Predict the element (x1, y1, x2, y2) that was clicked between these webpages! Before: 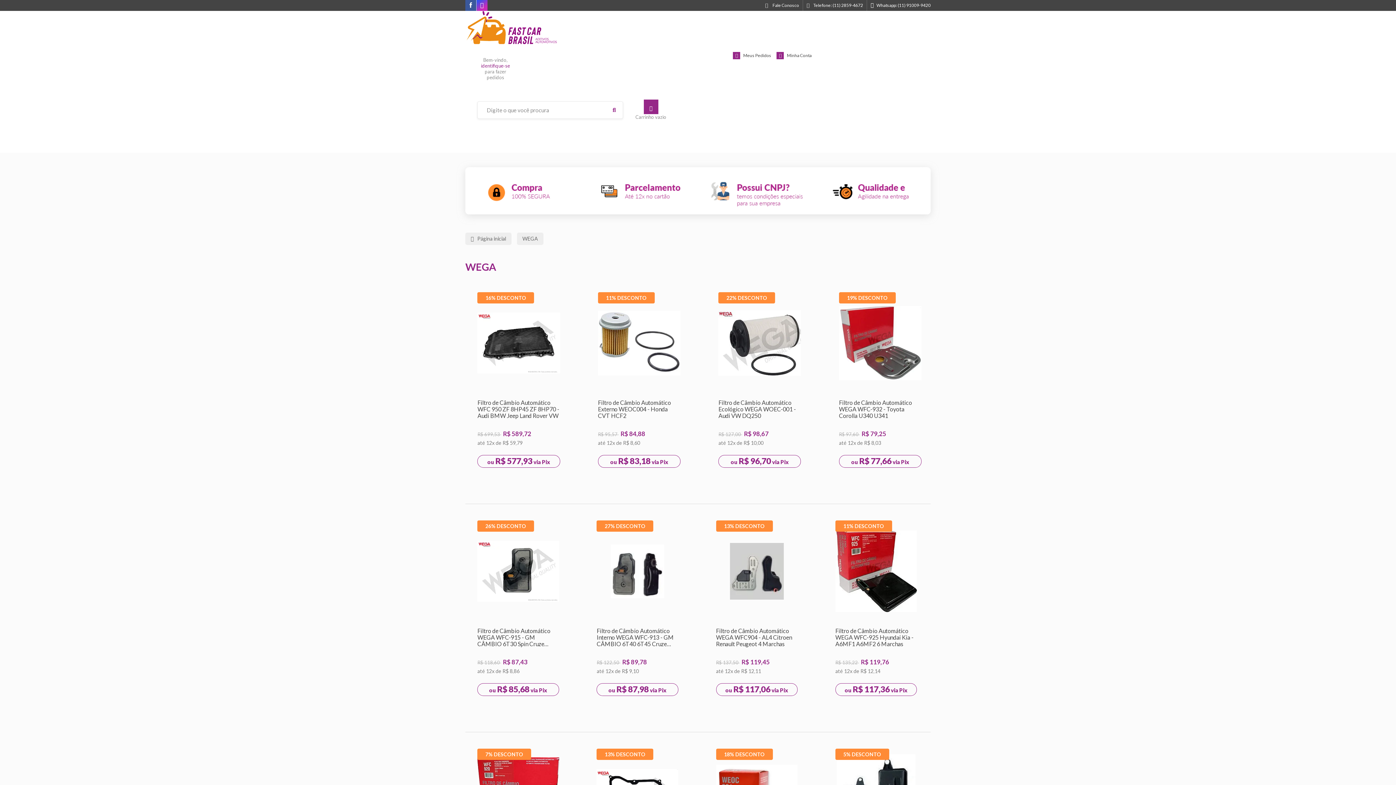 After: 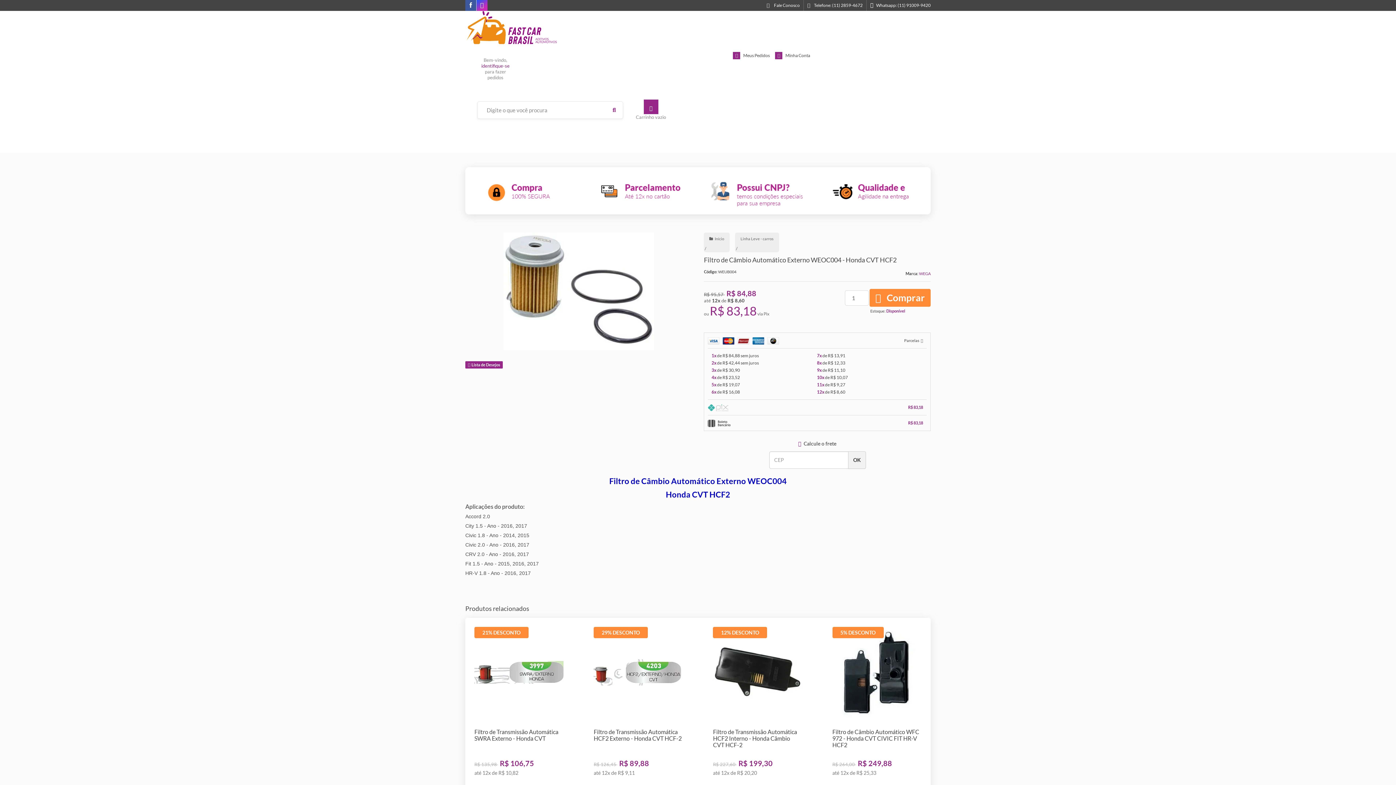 Action: bbox: (589, 283, 689, 496)